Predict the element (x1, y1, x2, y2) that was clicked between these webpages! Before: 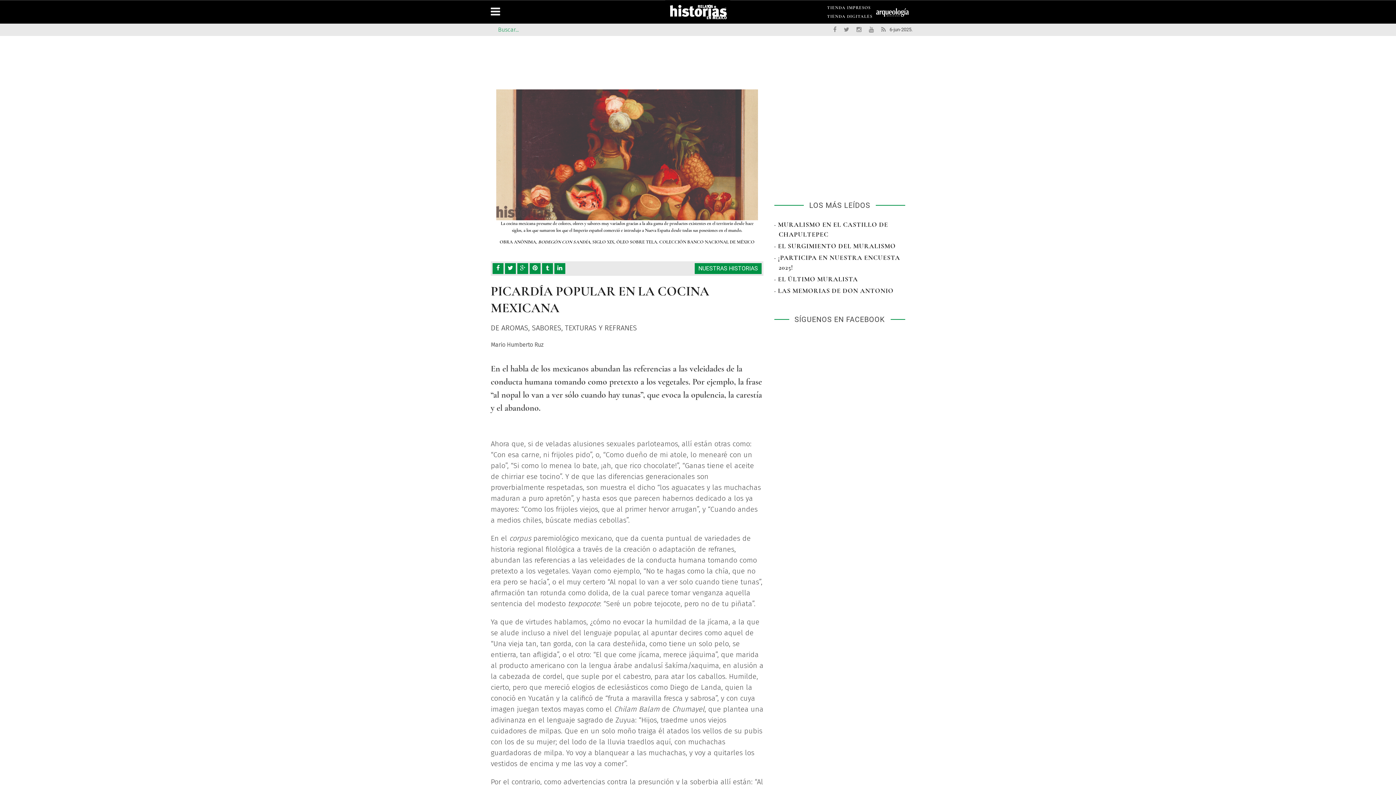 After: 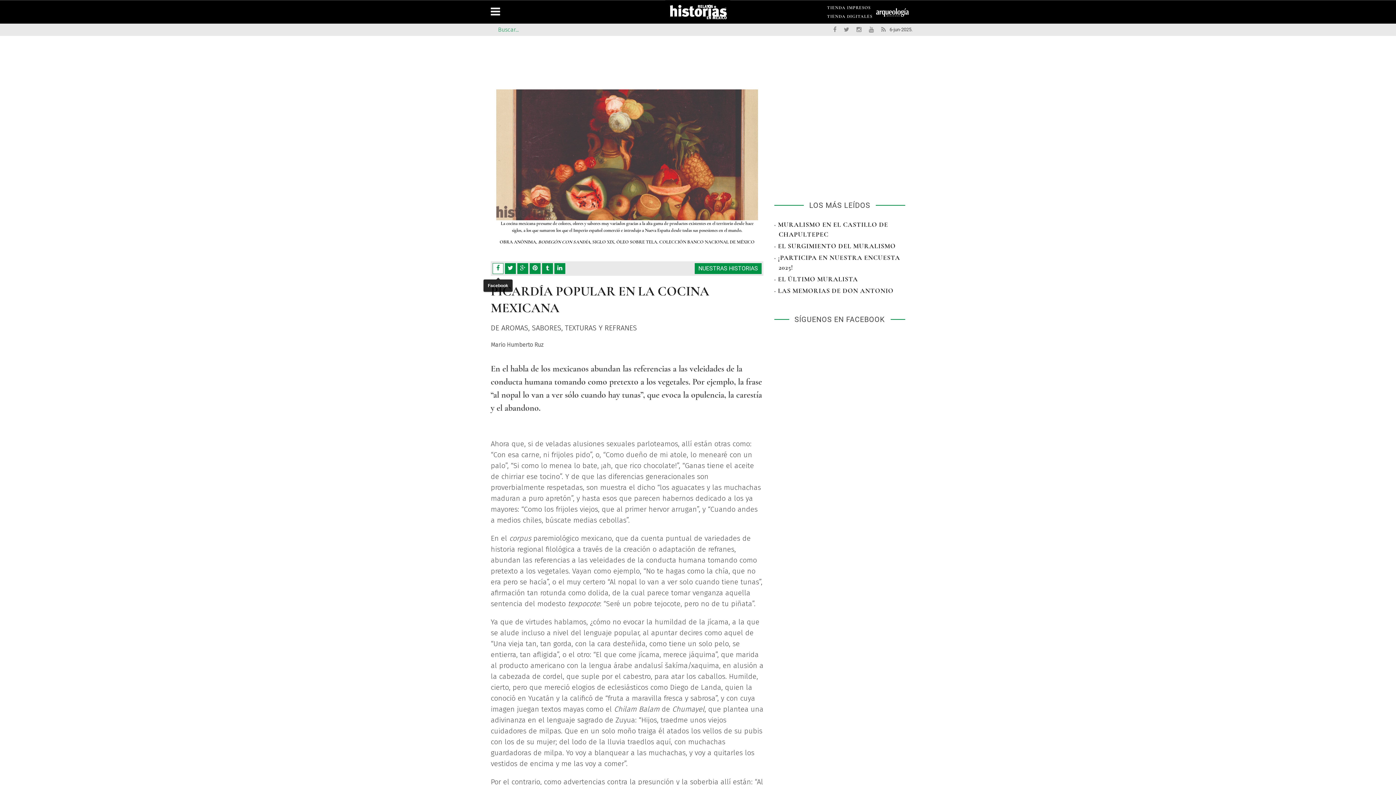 Action: bbox: (492, 263, 503, 274)